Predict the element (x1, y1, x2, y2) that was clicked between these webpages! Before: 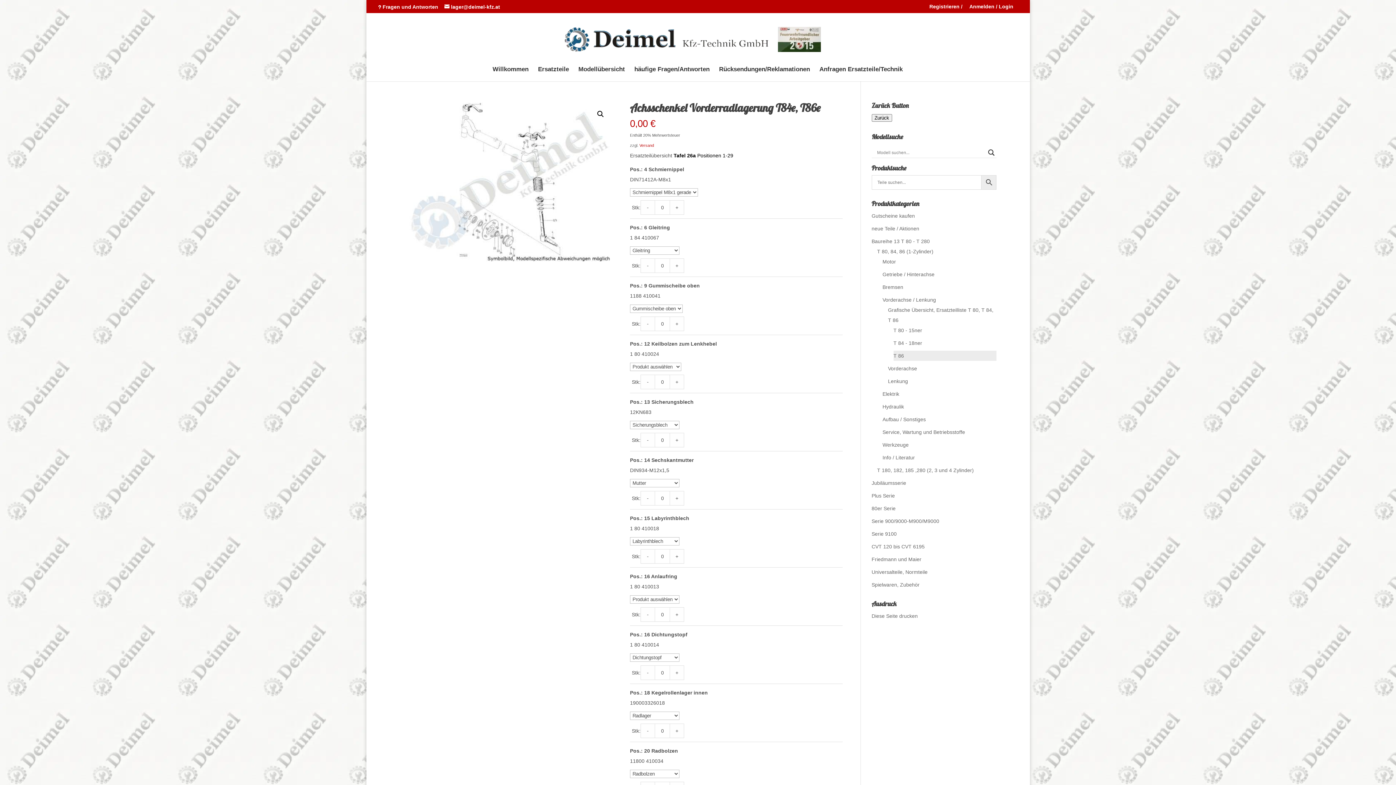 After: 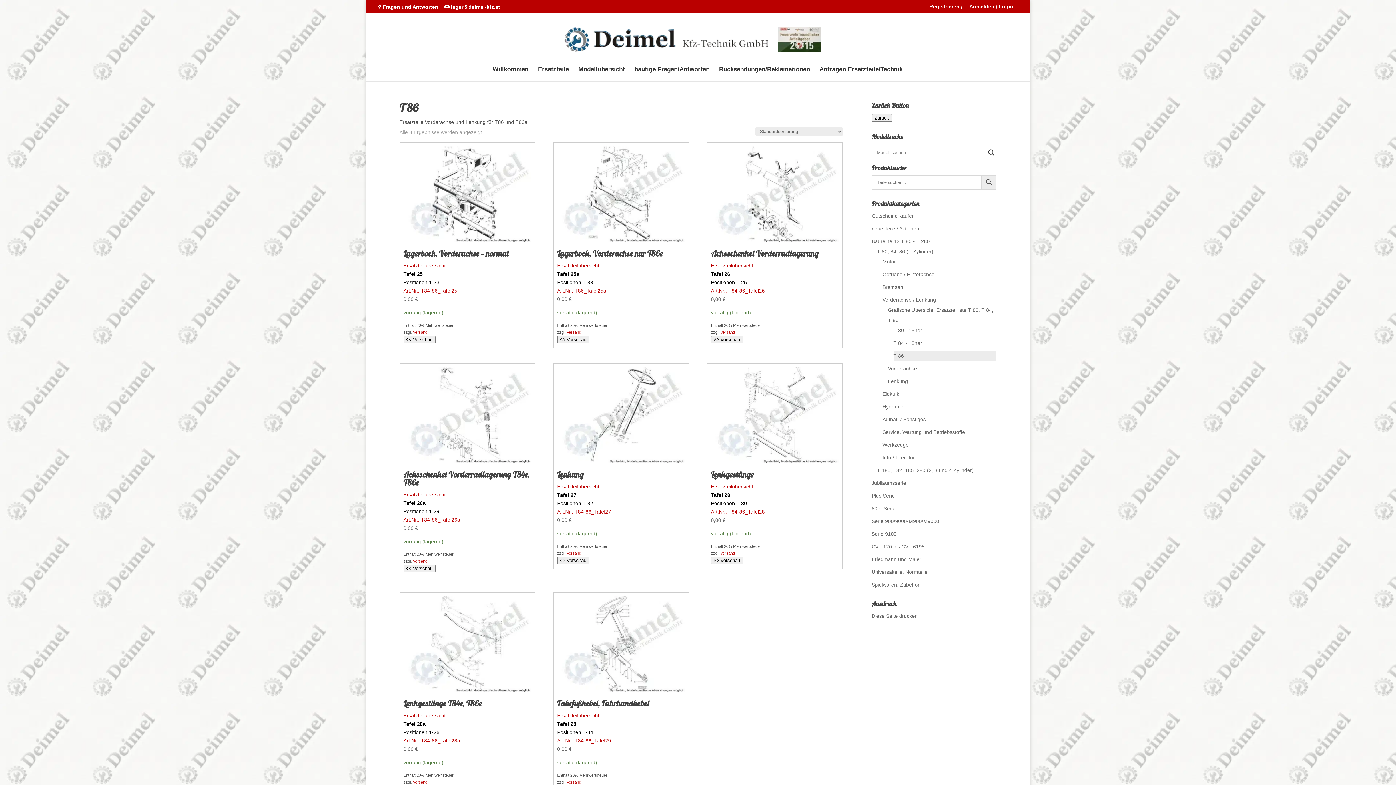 Action: label: T 86 bbox: (893, 353, 904, 358)